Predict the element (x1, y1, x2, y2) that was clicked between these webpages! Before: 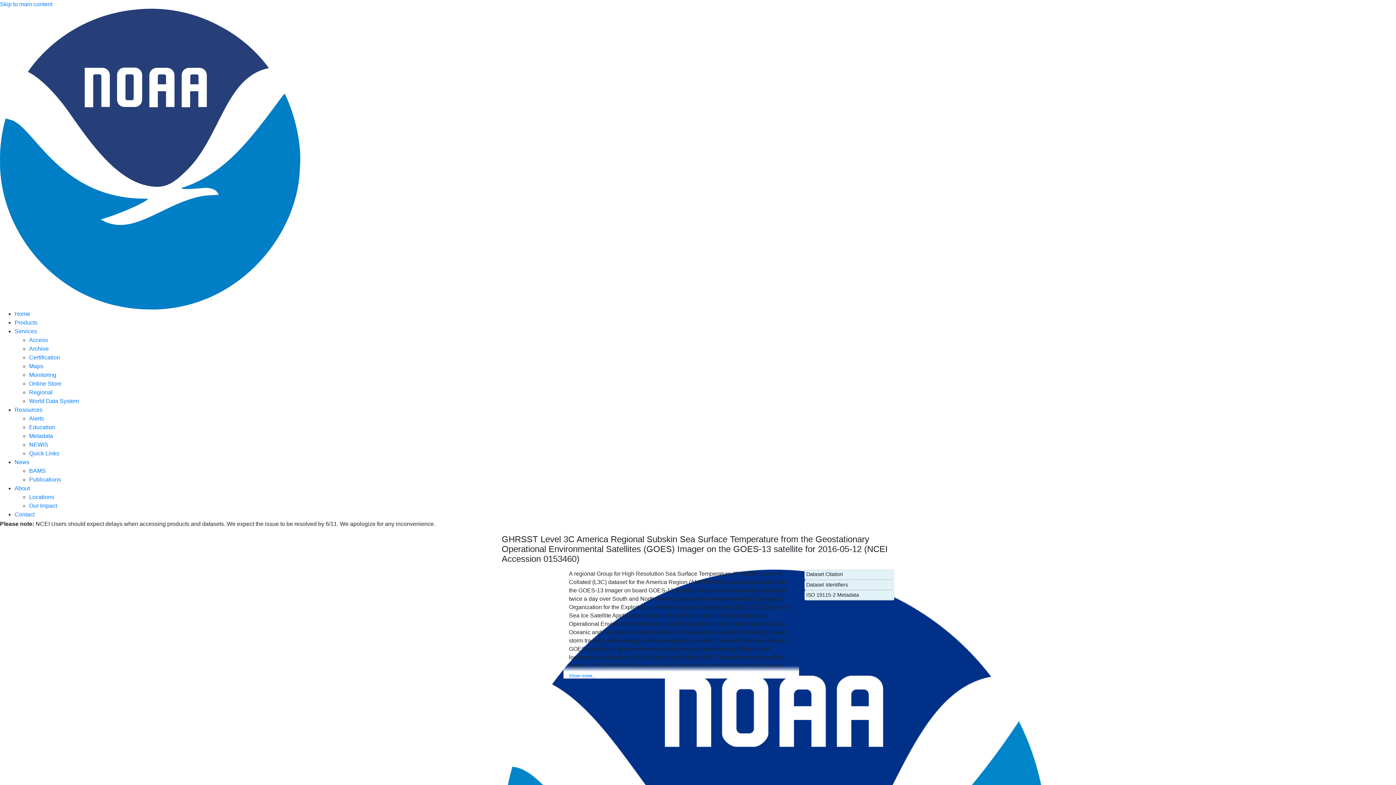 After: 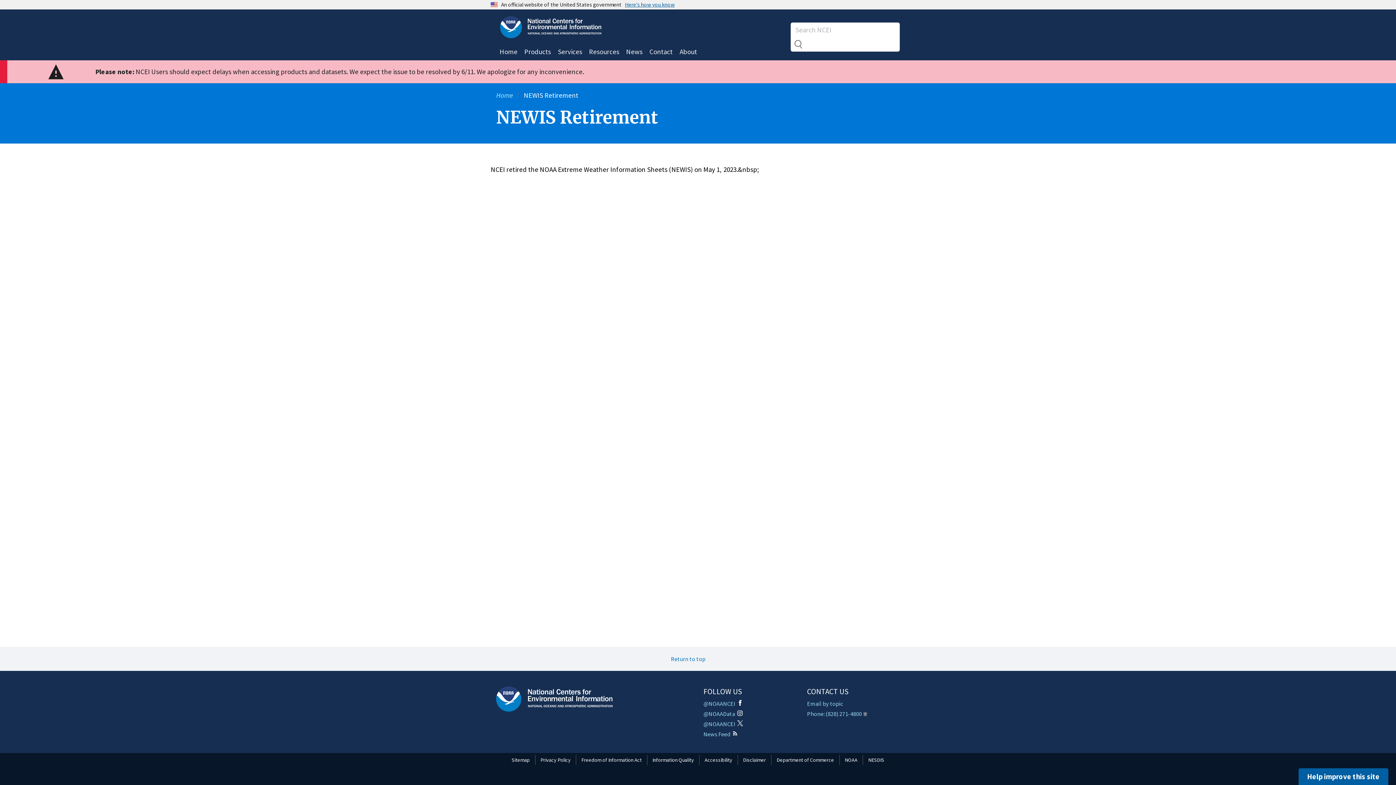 Action: bbox: (29, 441, 48, 448) label: NEWIS